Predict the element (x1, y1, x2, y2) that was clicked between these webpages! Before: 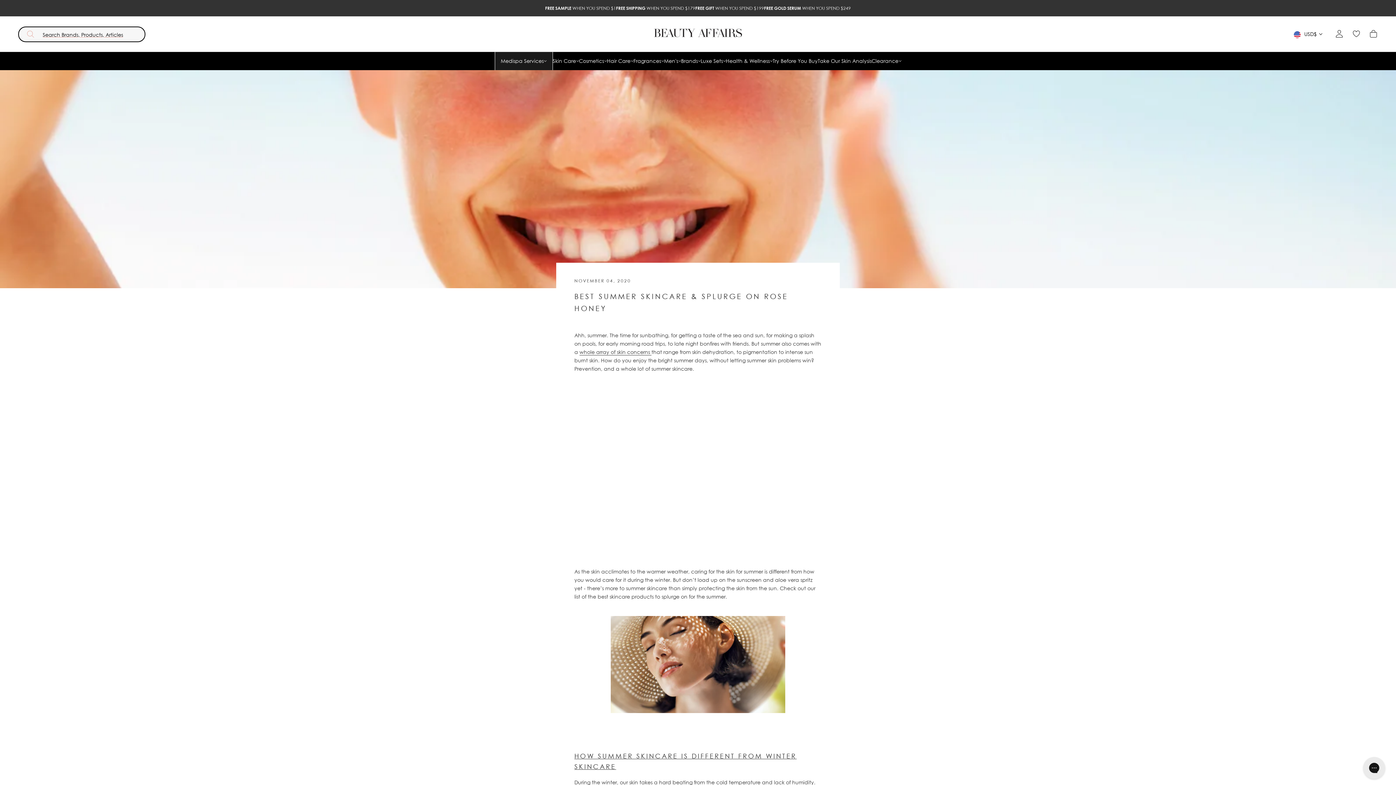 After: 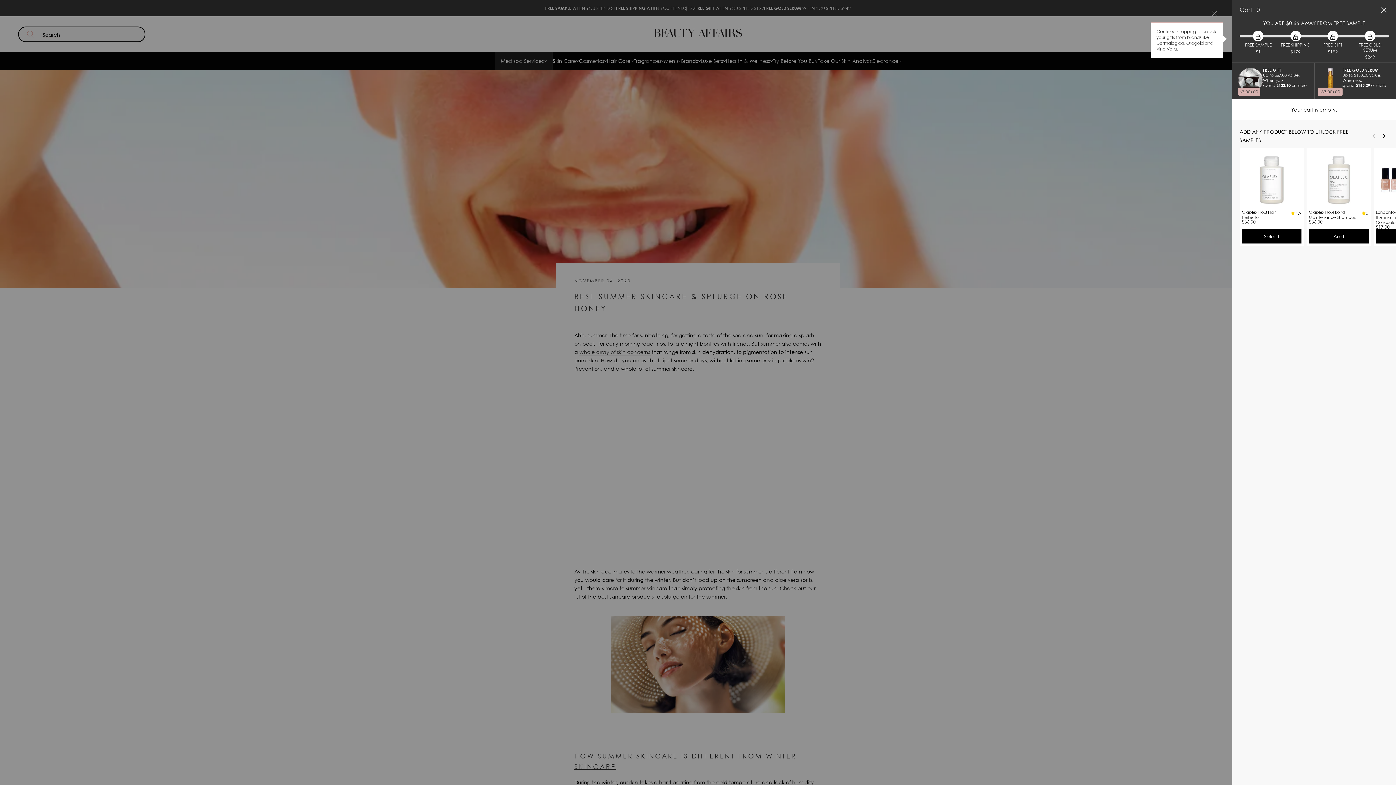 Action: bbox: (1369, 29, 1378, 38)